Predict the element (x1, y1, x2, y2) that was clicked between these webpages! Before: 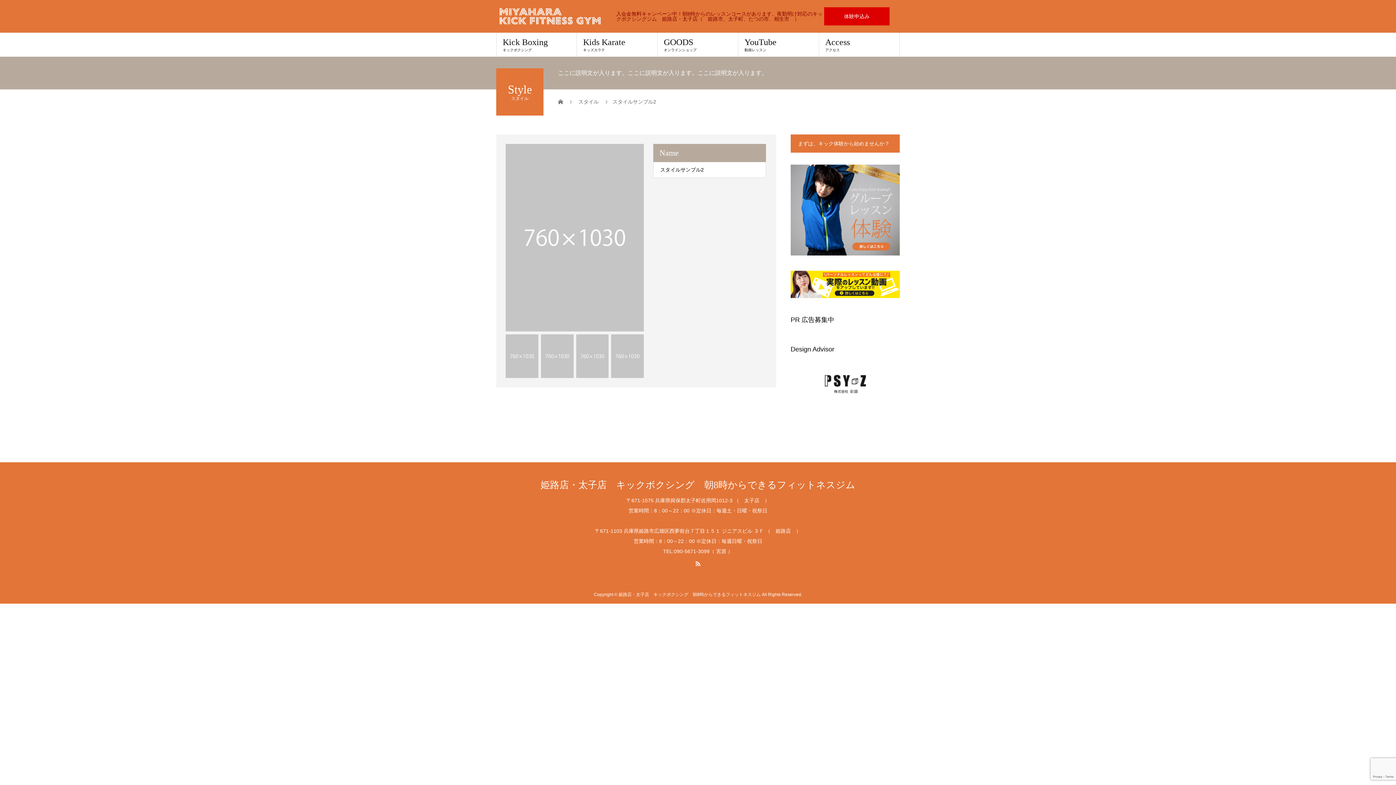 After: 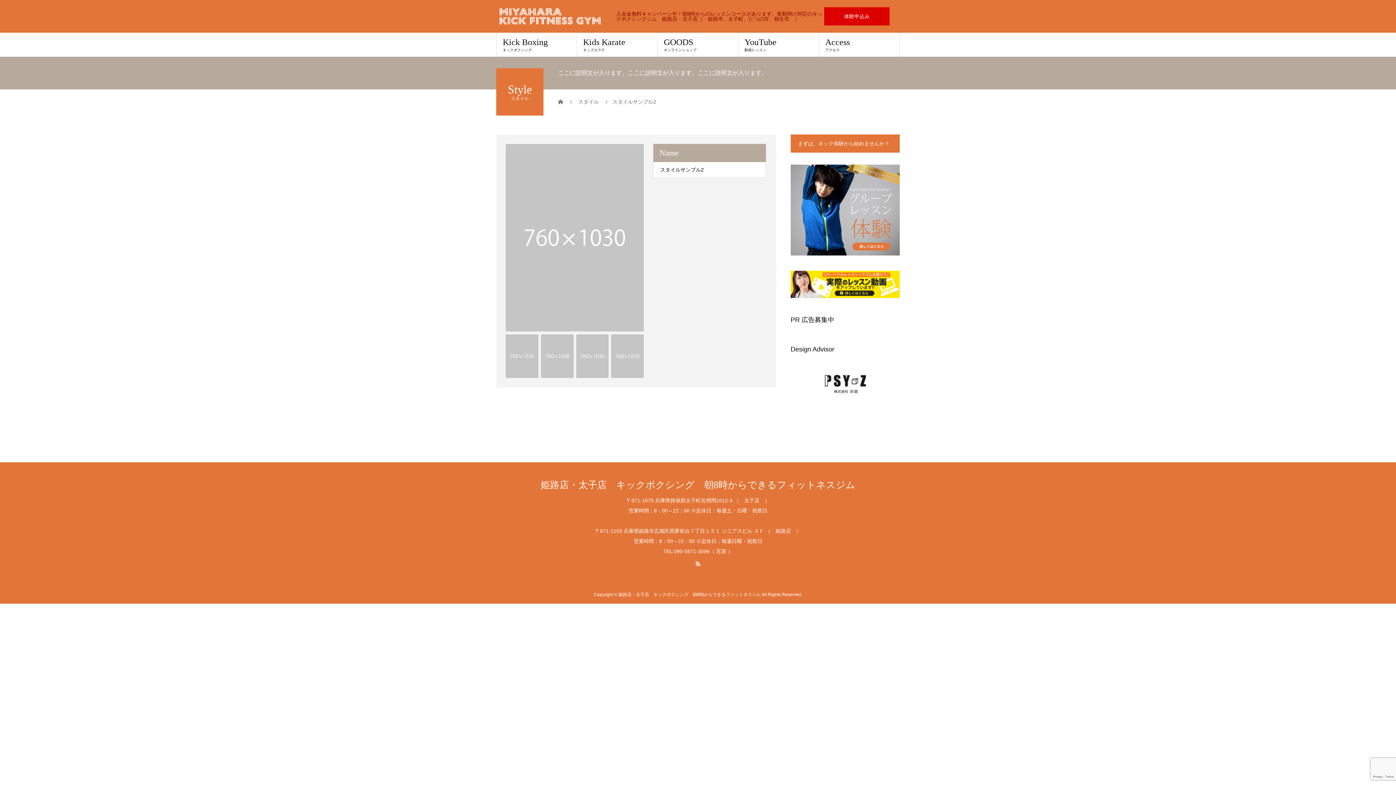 Action: bbox: (790, 402, 900, 408)